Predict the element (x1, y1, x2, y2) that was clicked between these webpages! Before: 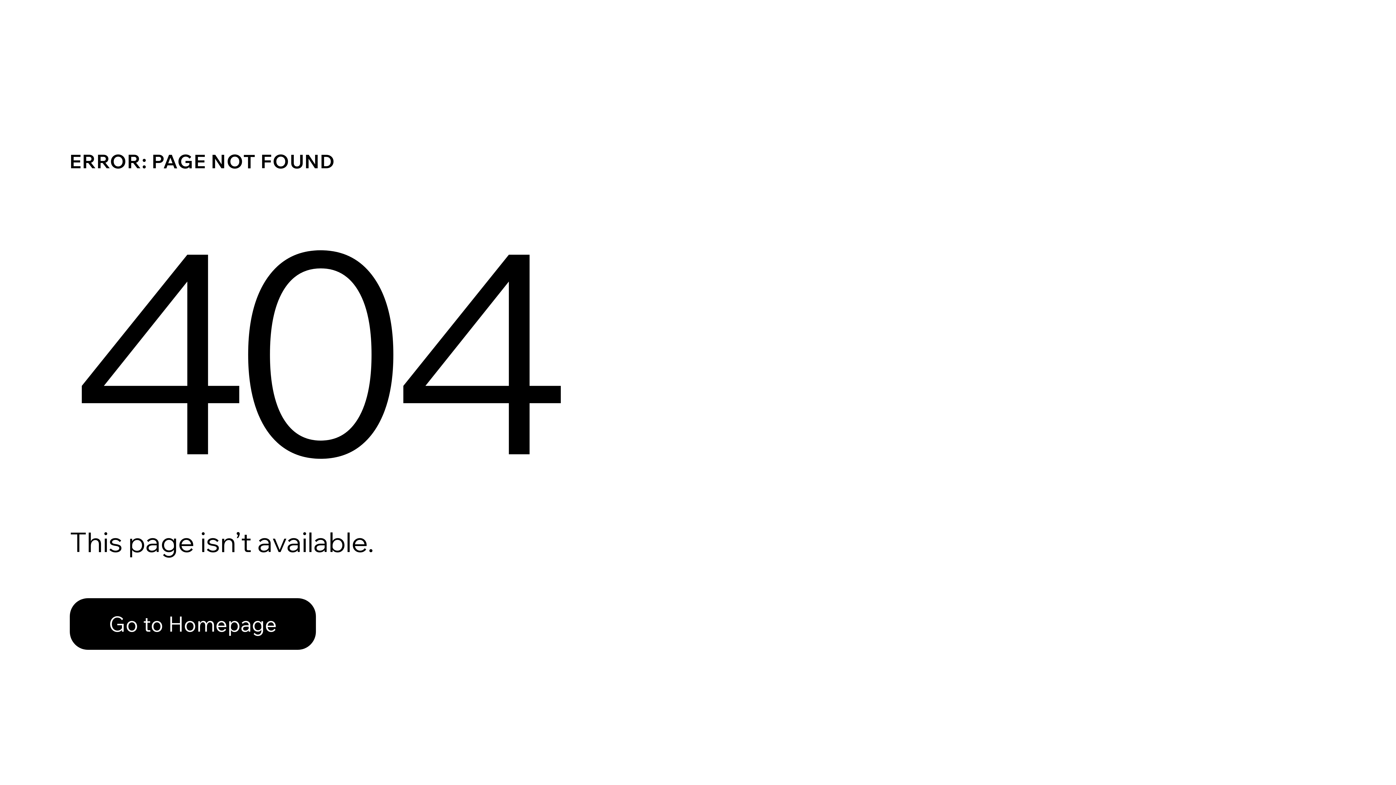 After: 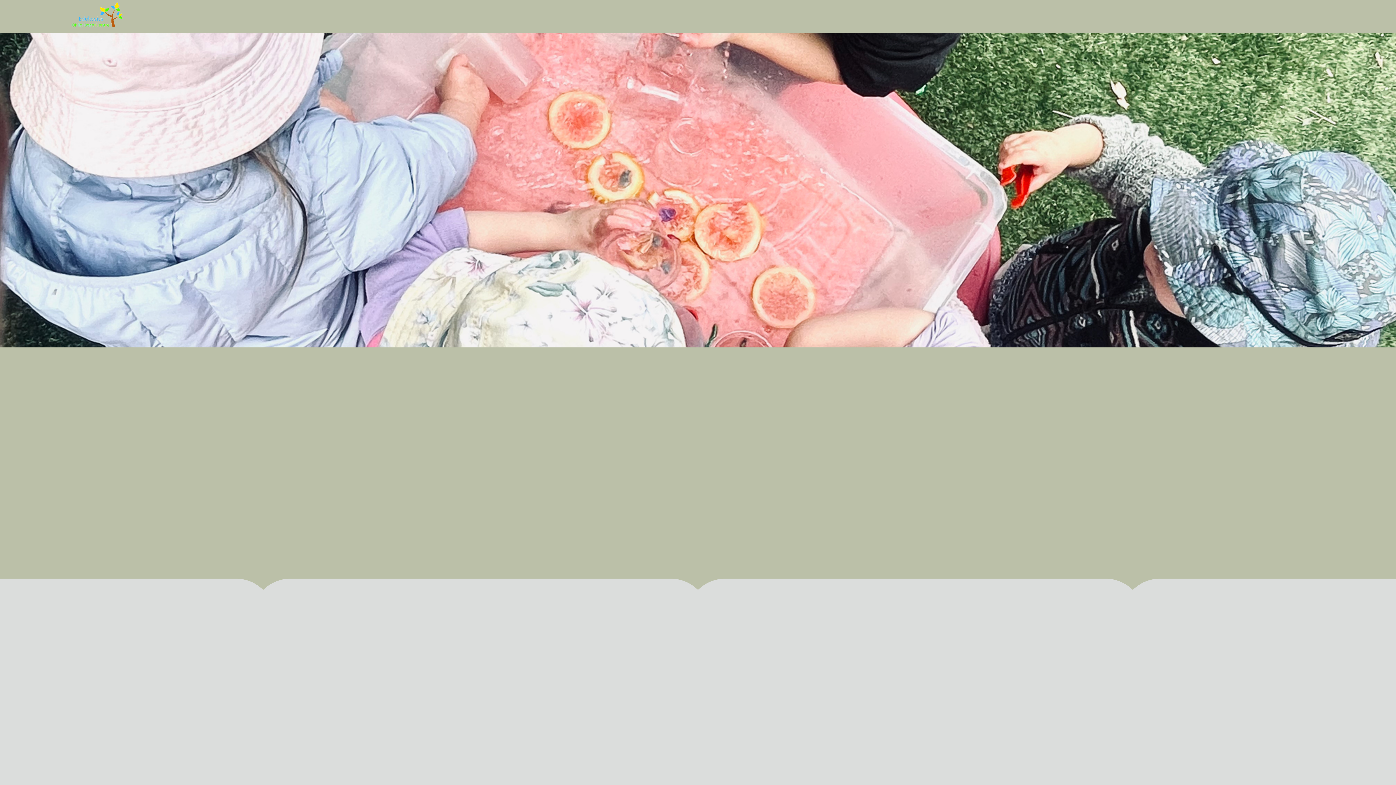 Action: label: Go to Homepage bbox: (69, 598, 316, 650)